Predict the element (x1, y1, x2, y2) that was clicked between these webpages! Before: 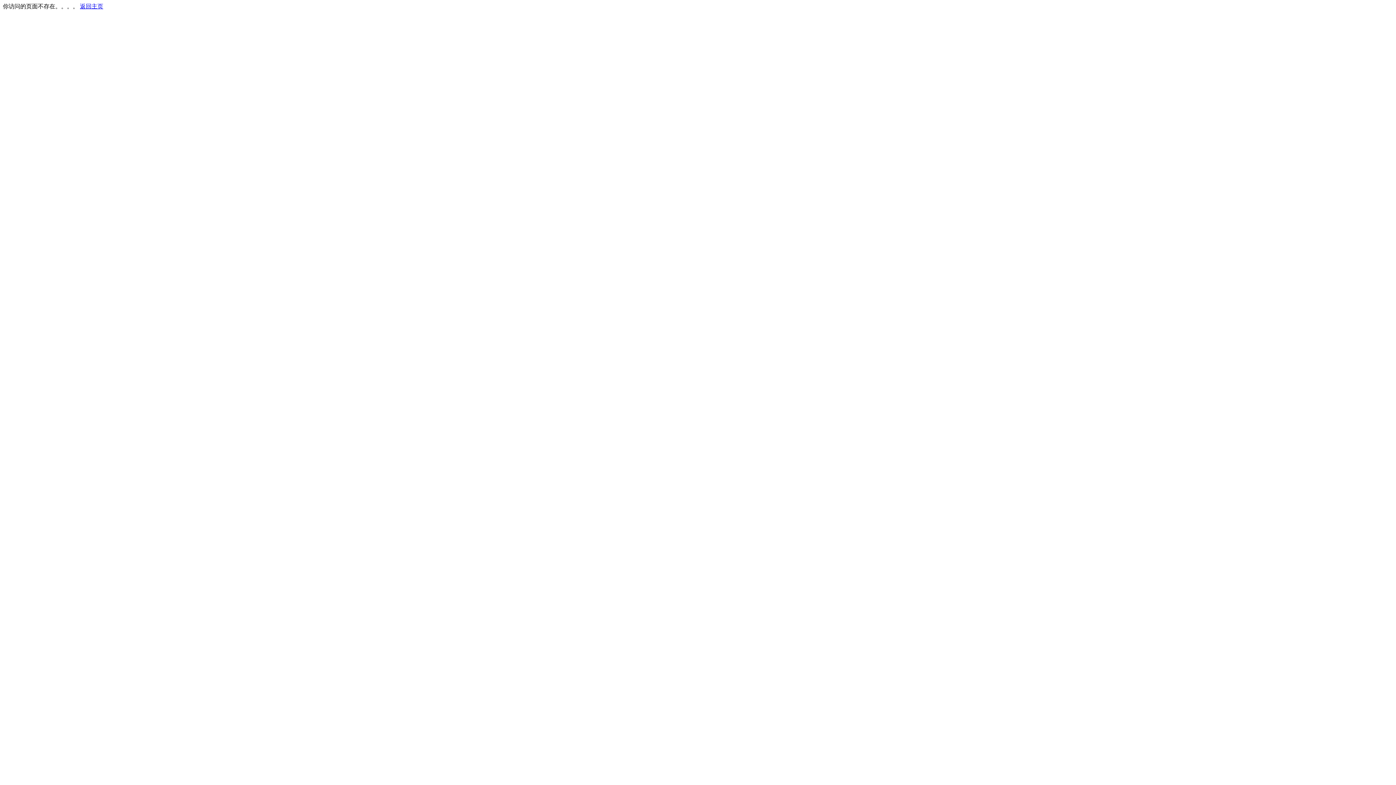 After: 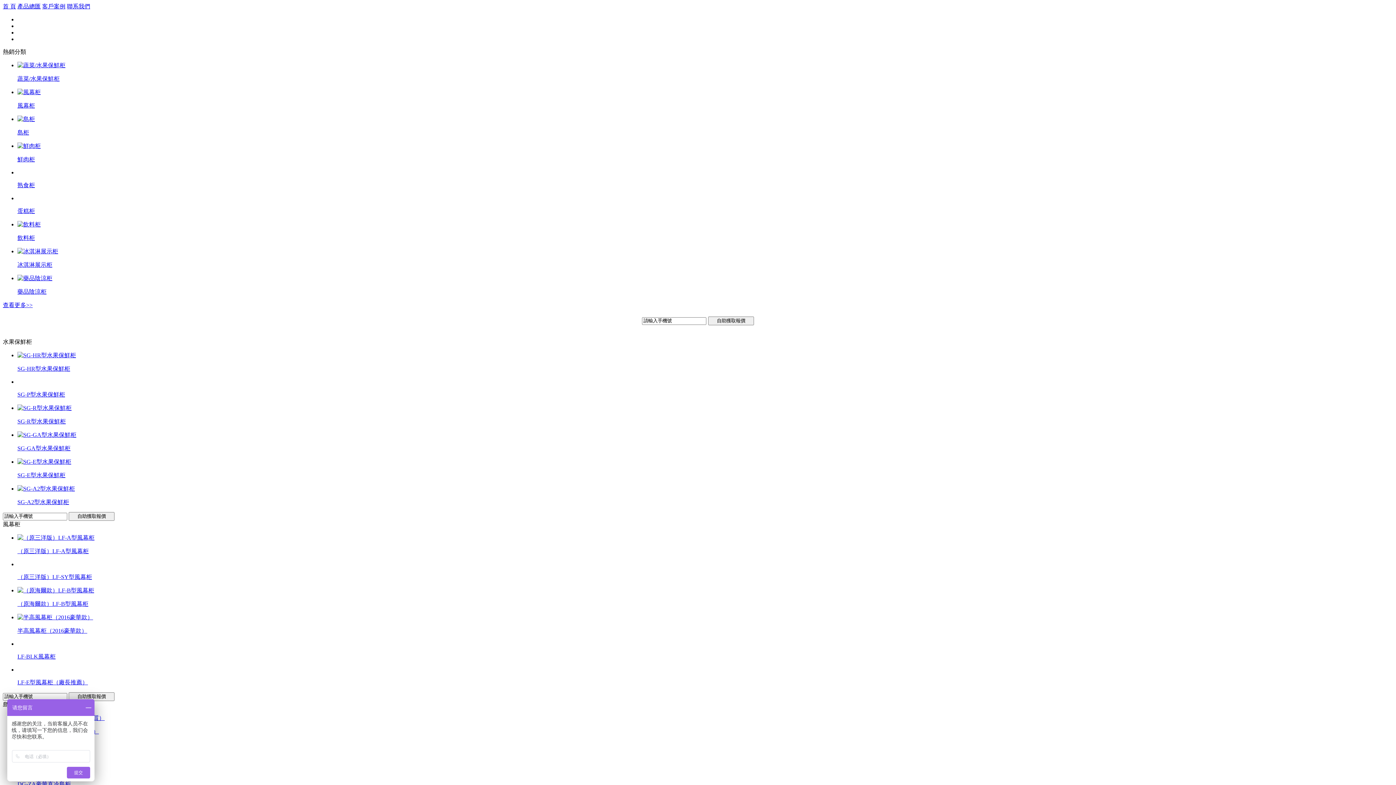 Action: label: 返回主页 bbox: (80, 3, 103, 9)